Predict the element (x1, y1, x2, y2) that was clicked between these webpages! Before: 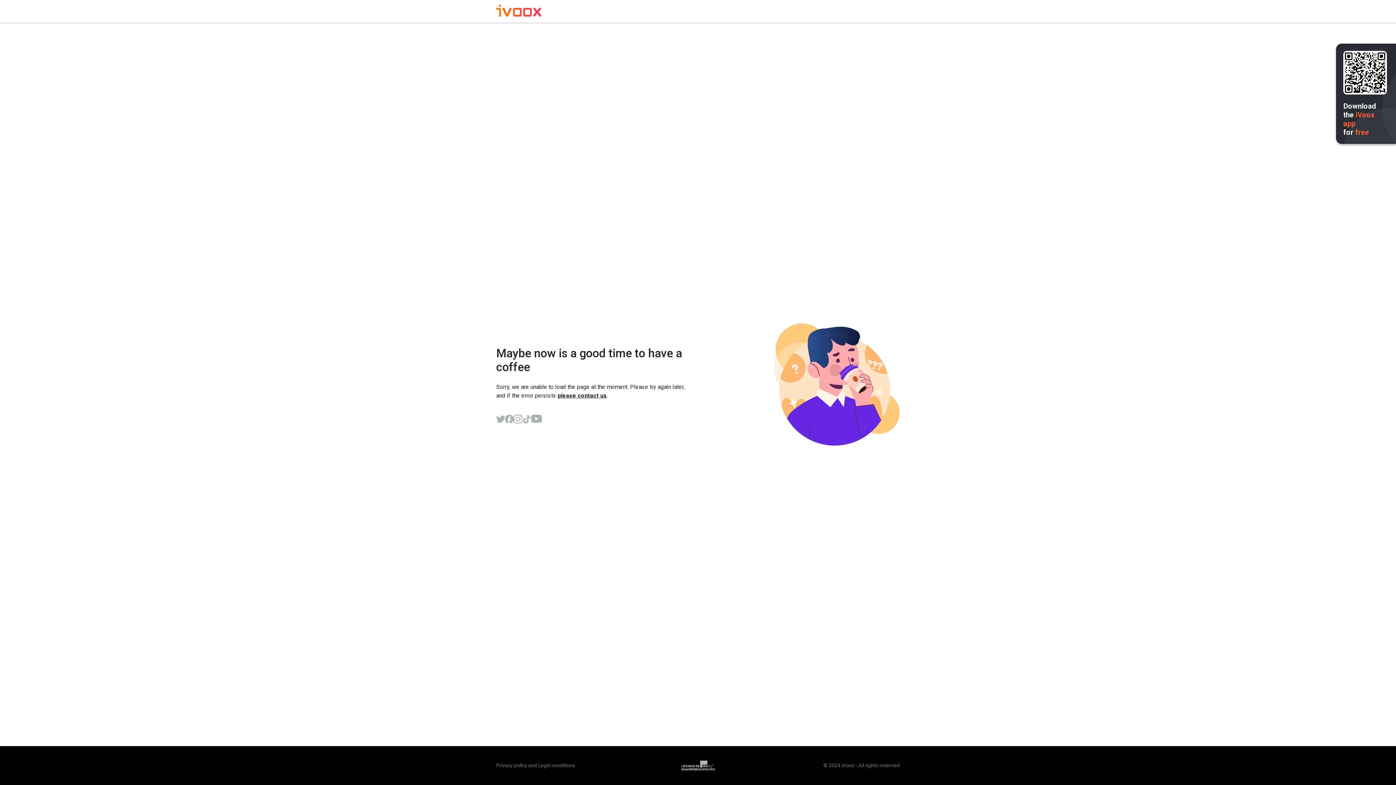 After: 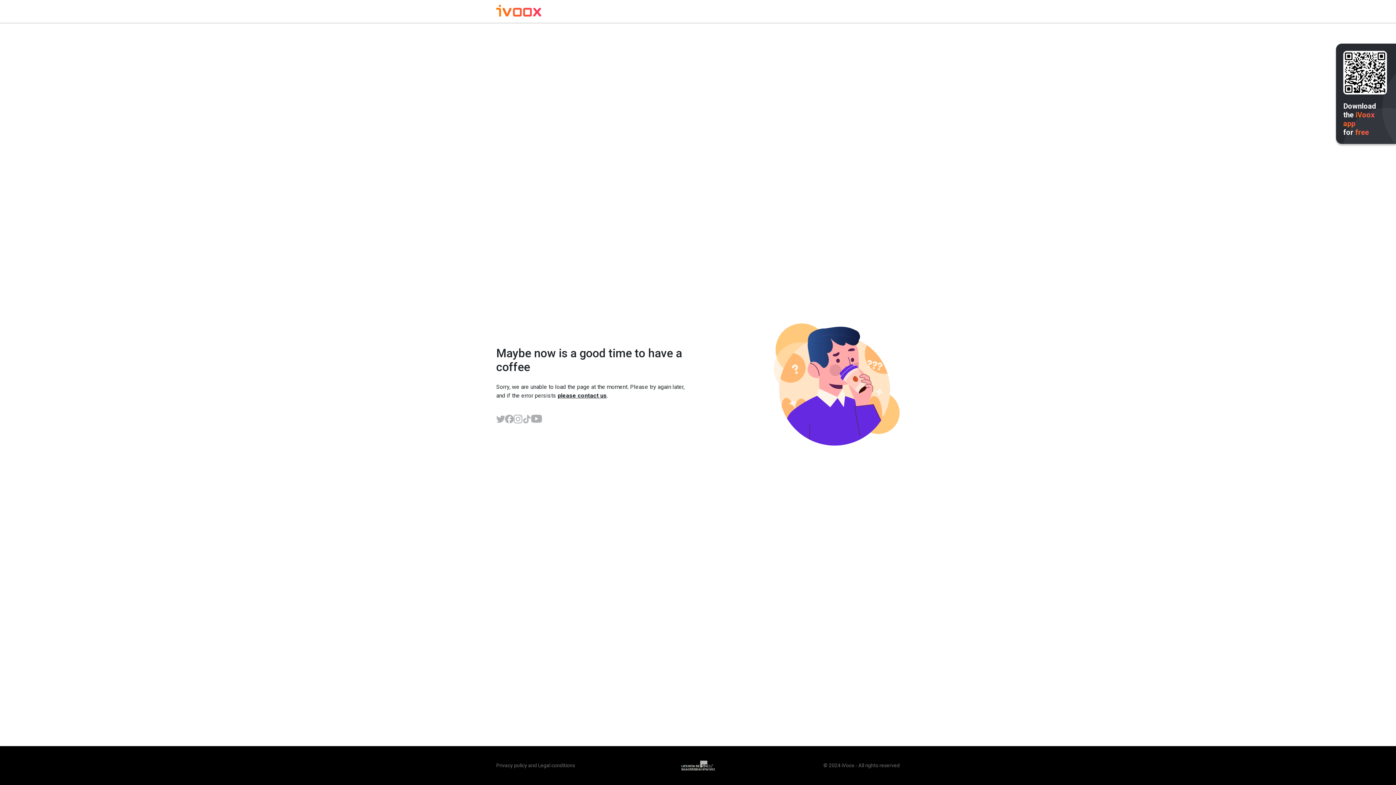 Action: bbox: (496, 6, 541, 17)